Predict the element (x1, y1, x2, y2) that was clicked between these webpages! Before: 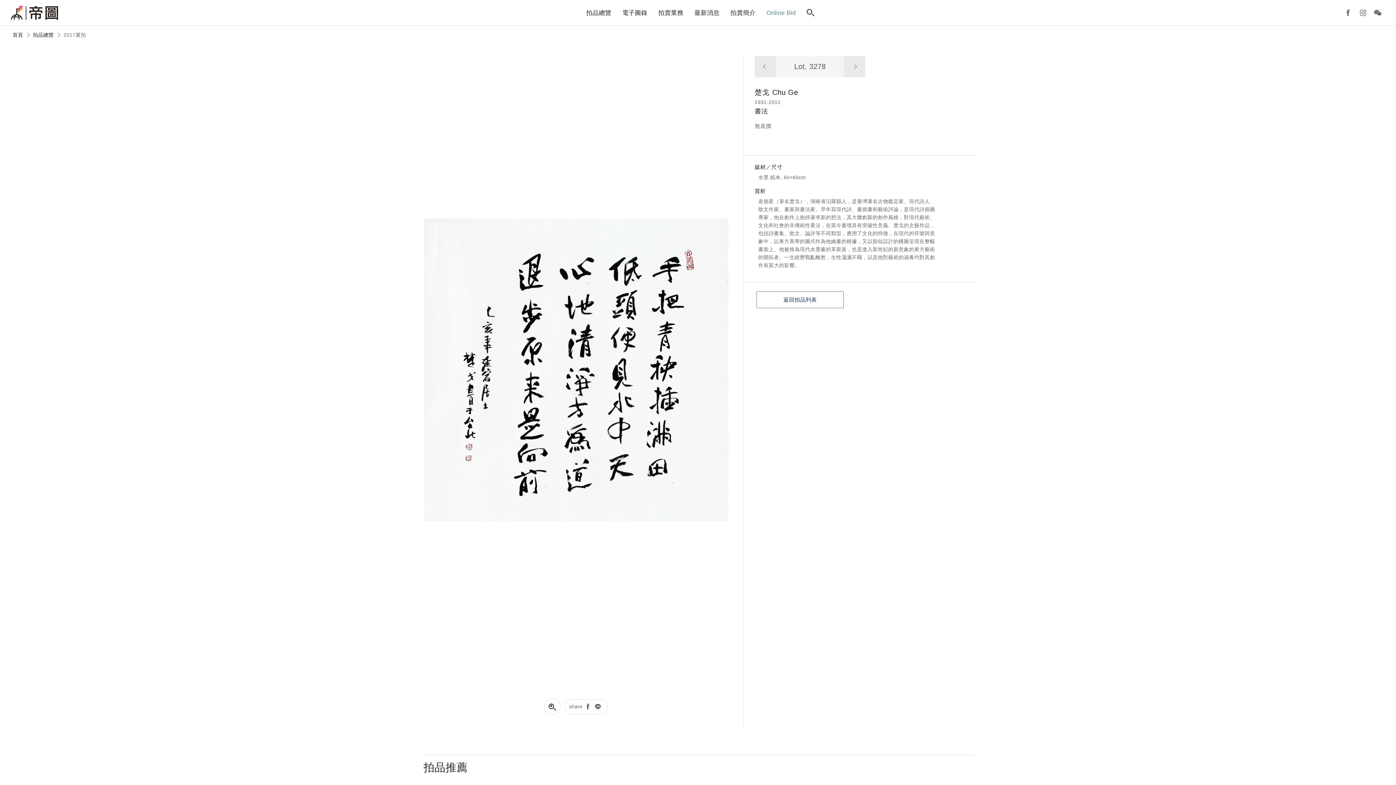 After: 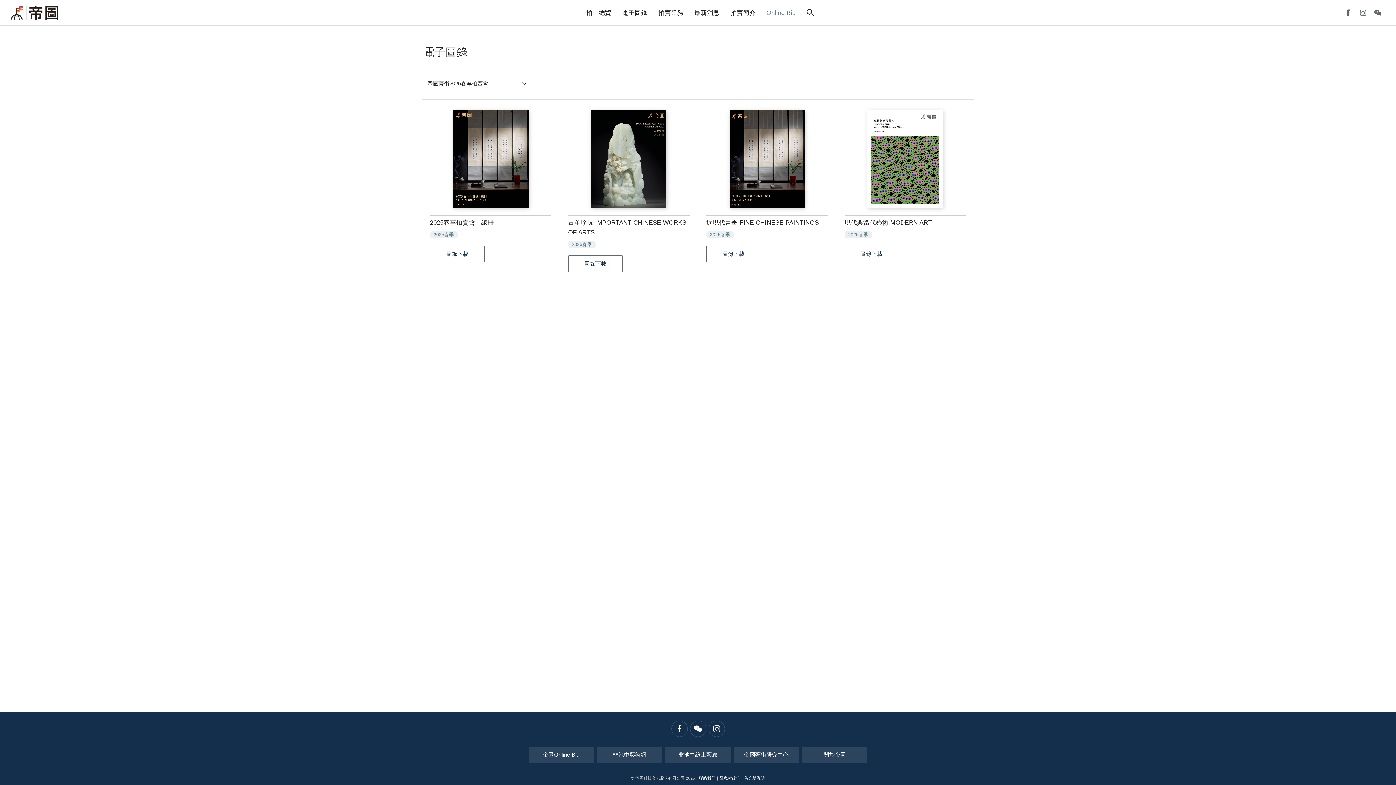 Action: label: 電子圖錄 bbox: (618, 0, 651, 25)